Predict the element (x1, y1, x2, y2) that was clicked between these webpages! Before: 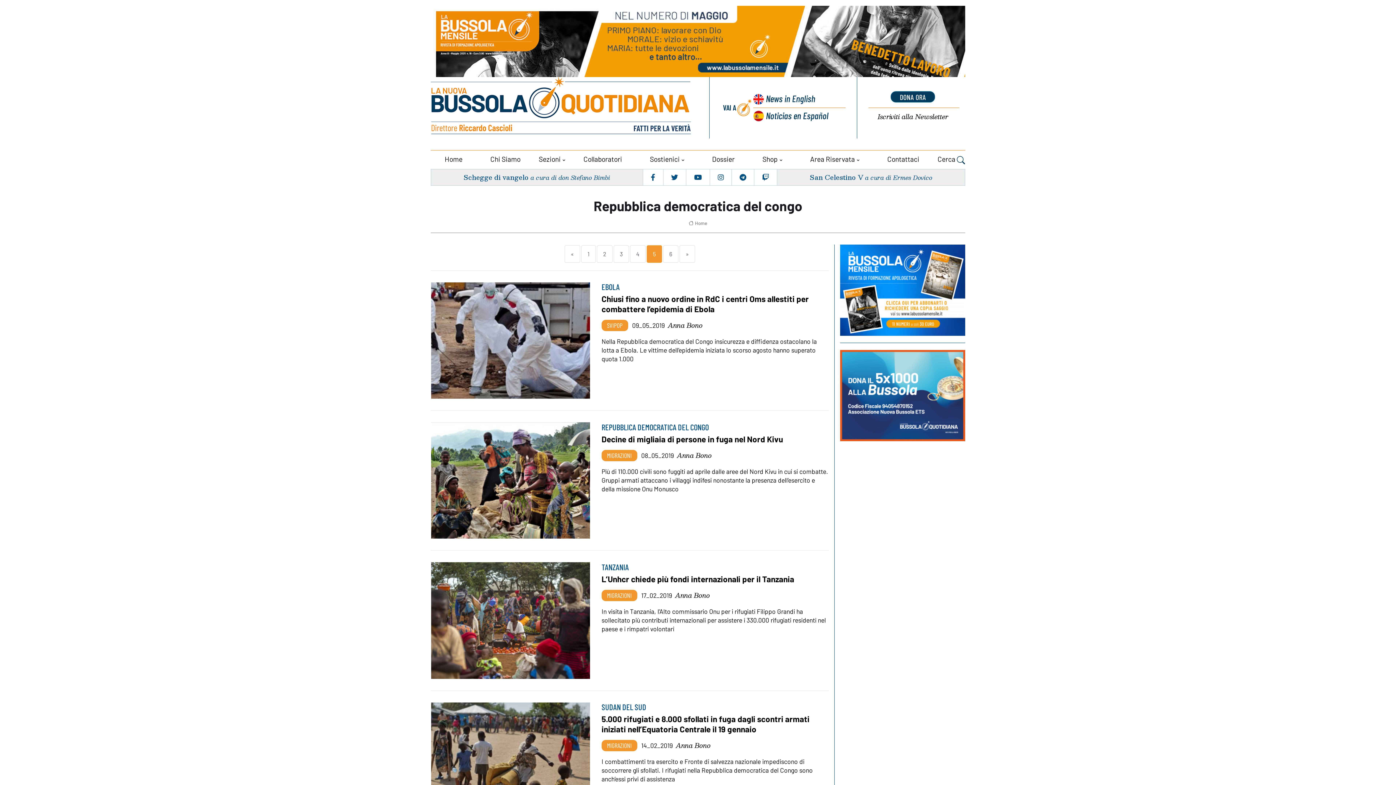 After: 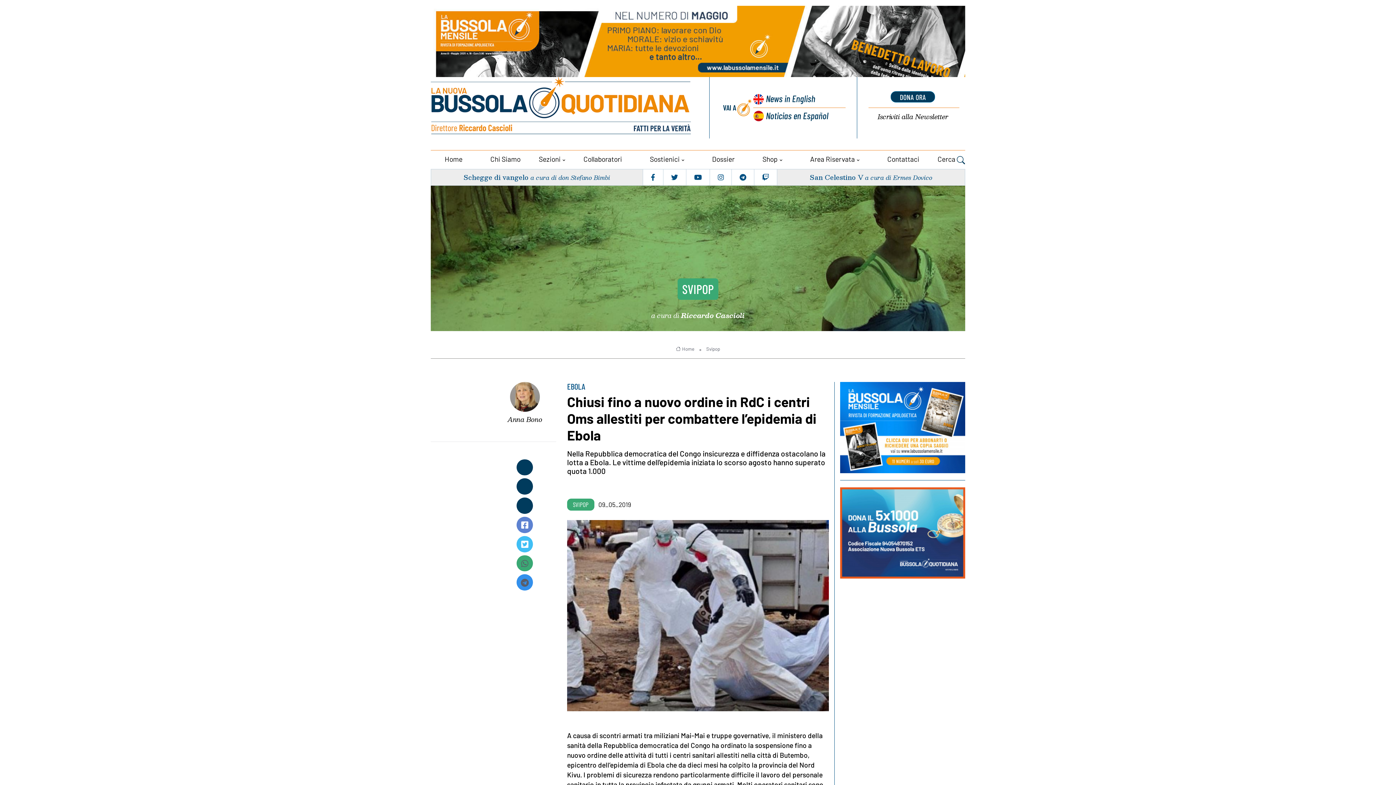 Action: bbox: (431, 336, 590, 343)